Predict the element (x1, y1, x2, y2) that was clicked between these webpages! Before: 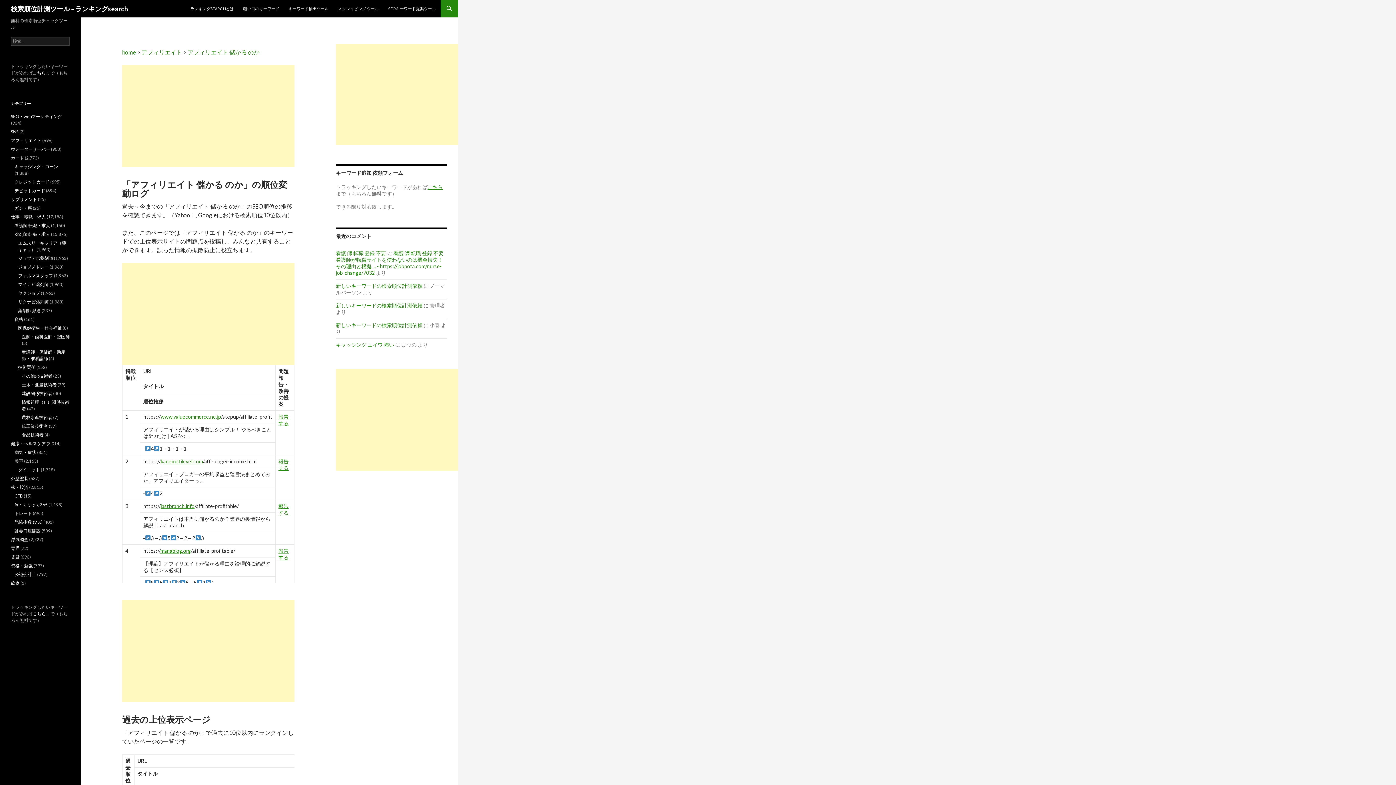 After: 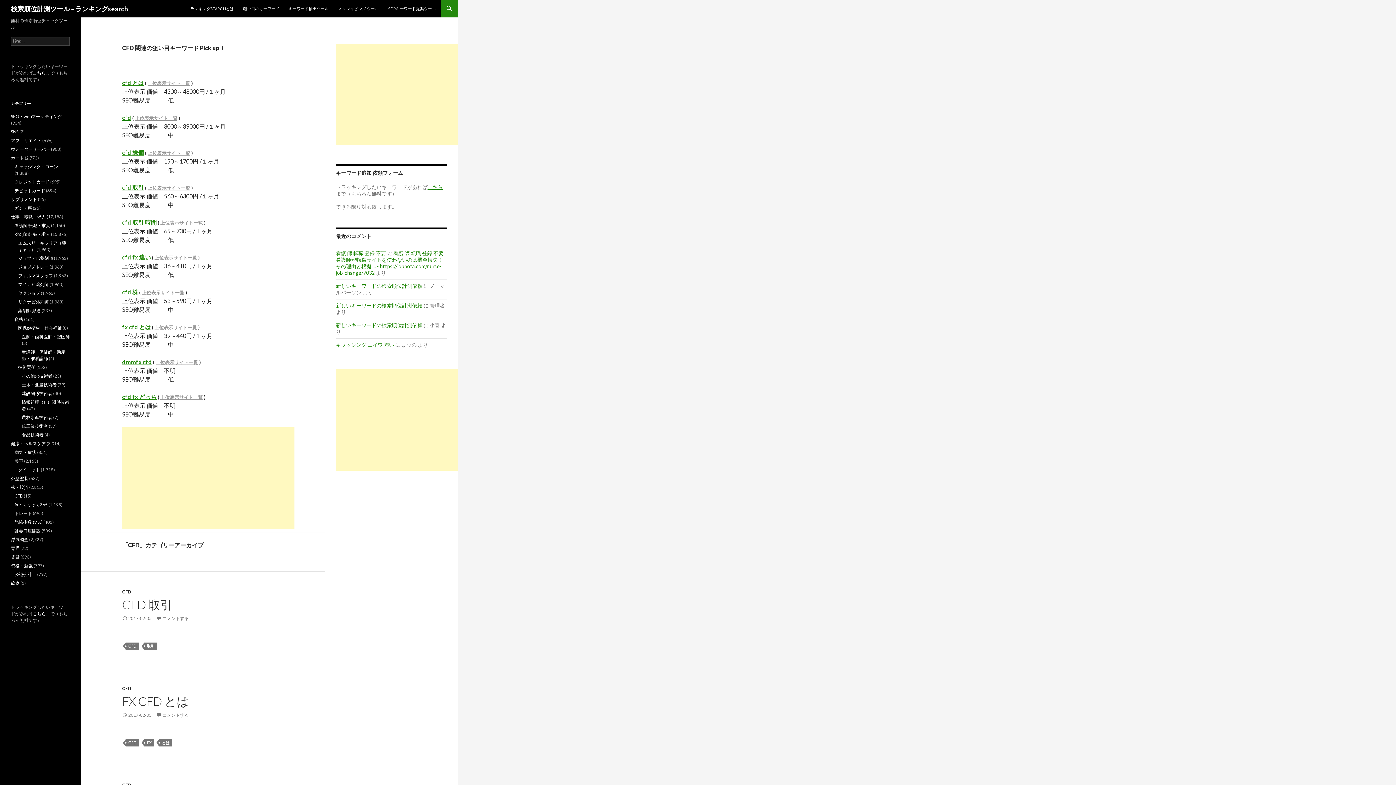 Action: label: CFD bbox: (14, 493, 22, 498)